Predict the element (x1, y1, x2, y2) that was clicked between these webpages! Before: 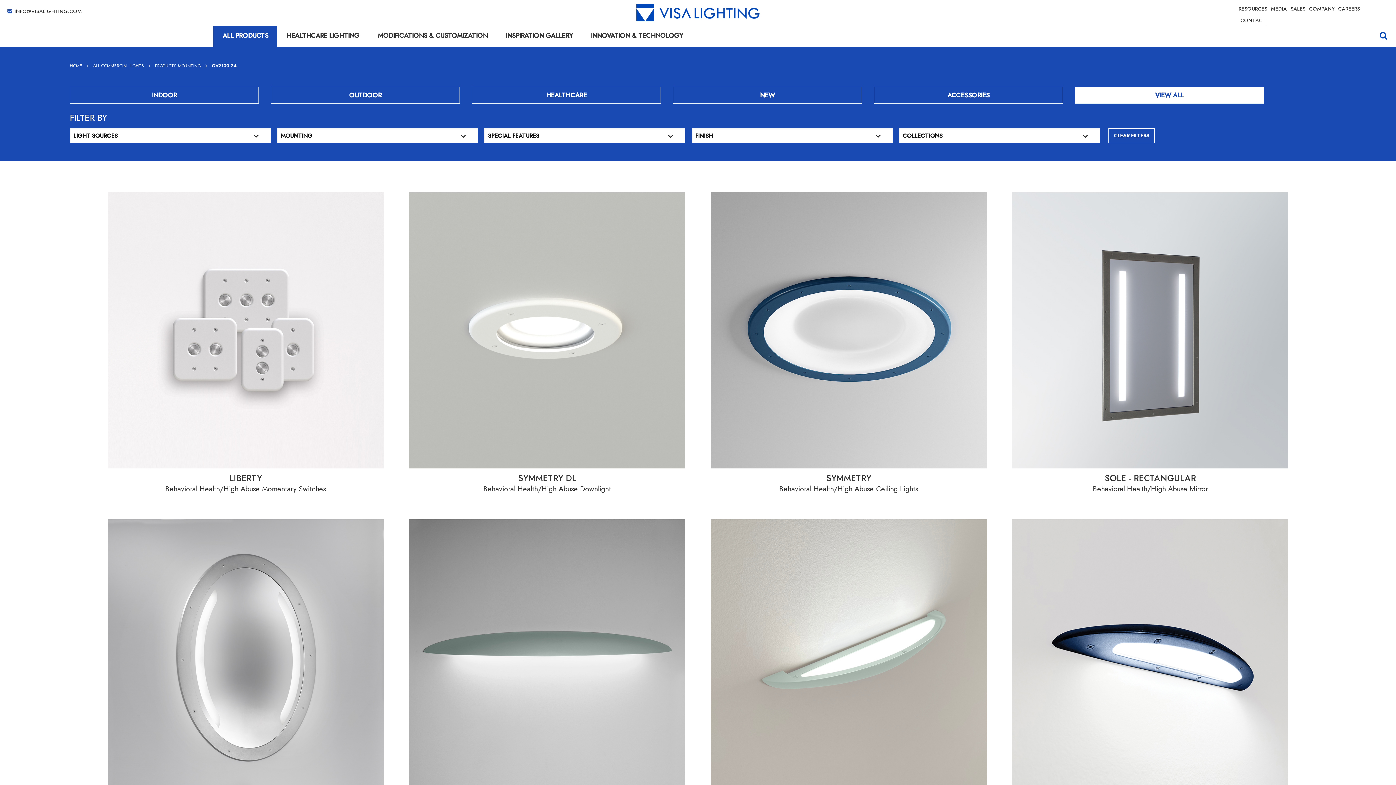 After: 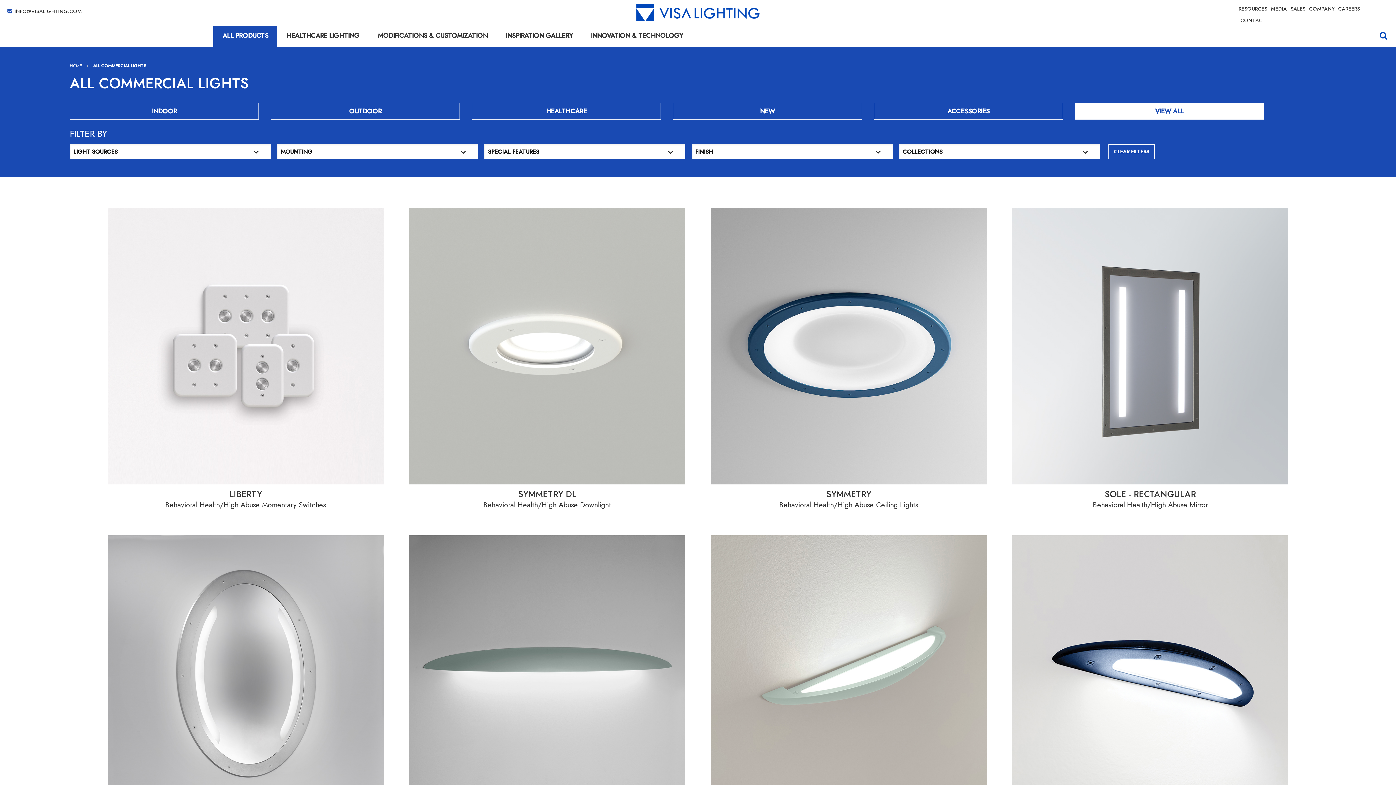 Action: bbox: (1075, 87, 1264, 103) label: VIEW ALL